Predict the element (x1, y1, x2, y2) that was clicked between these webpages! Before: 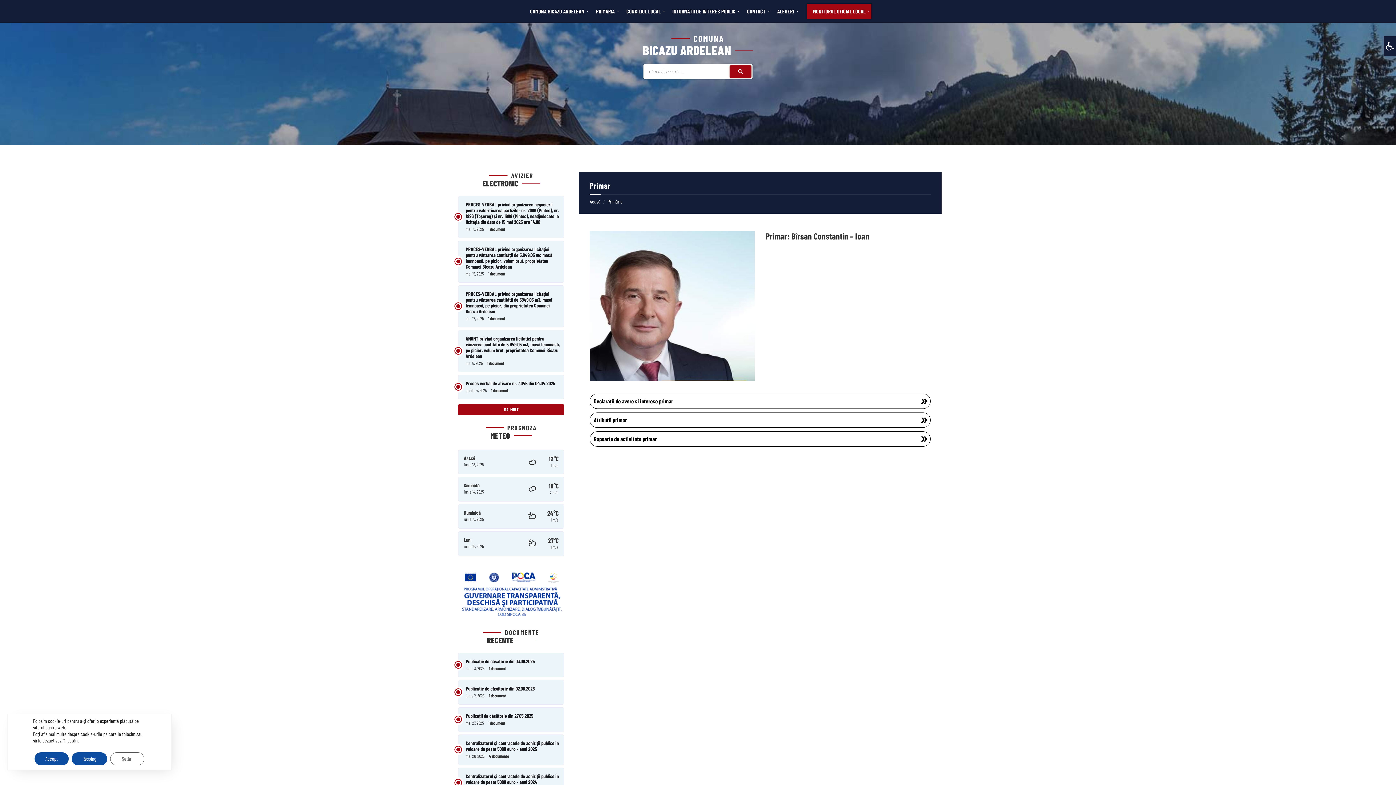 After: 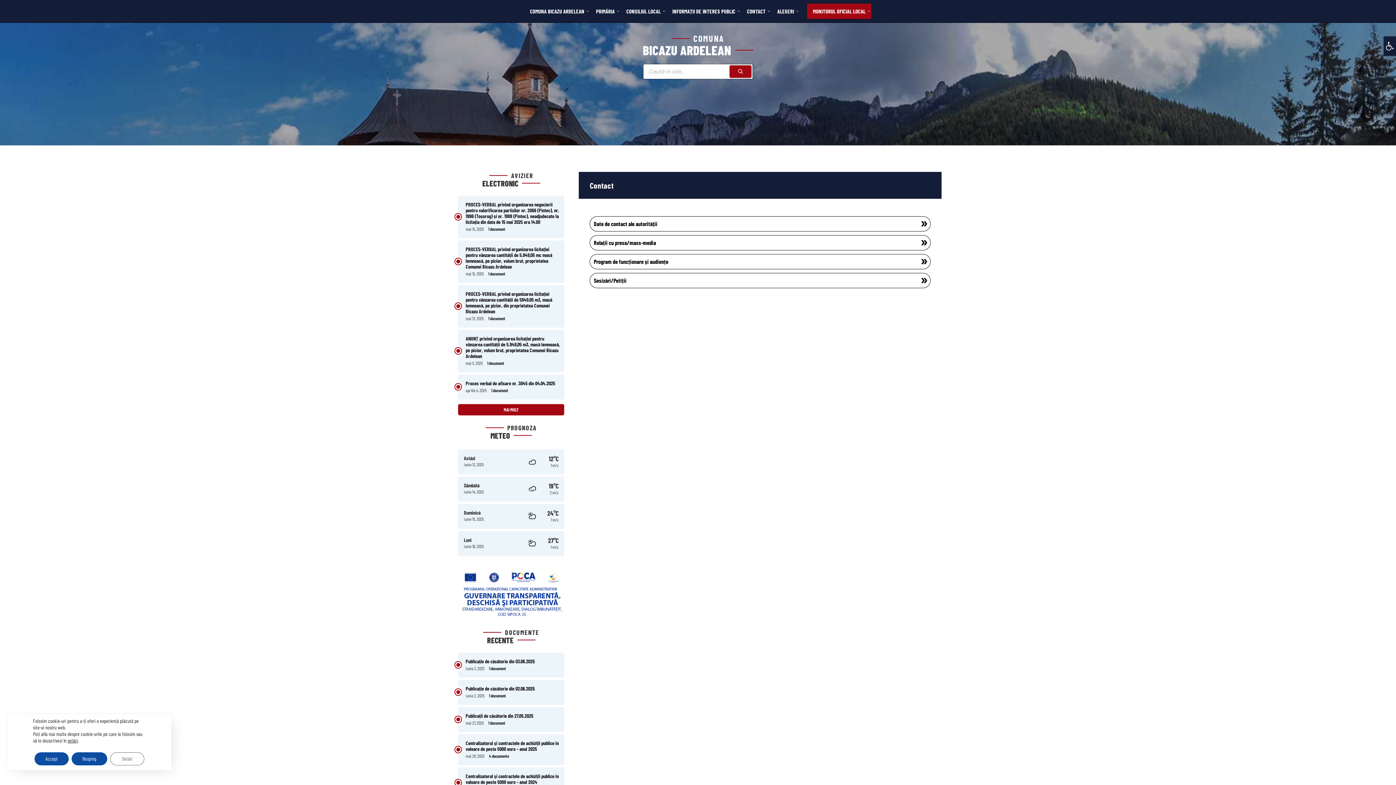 Action: bbox: (741, 3, 771, 18) label: CONTACT